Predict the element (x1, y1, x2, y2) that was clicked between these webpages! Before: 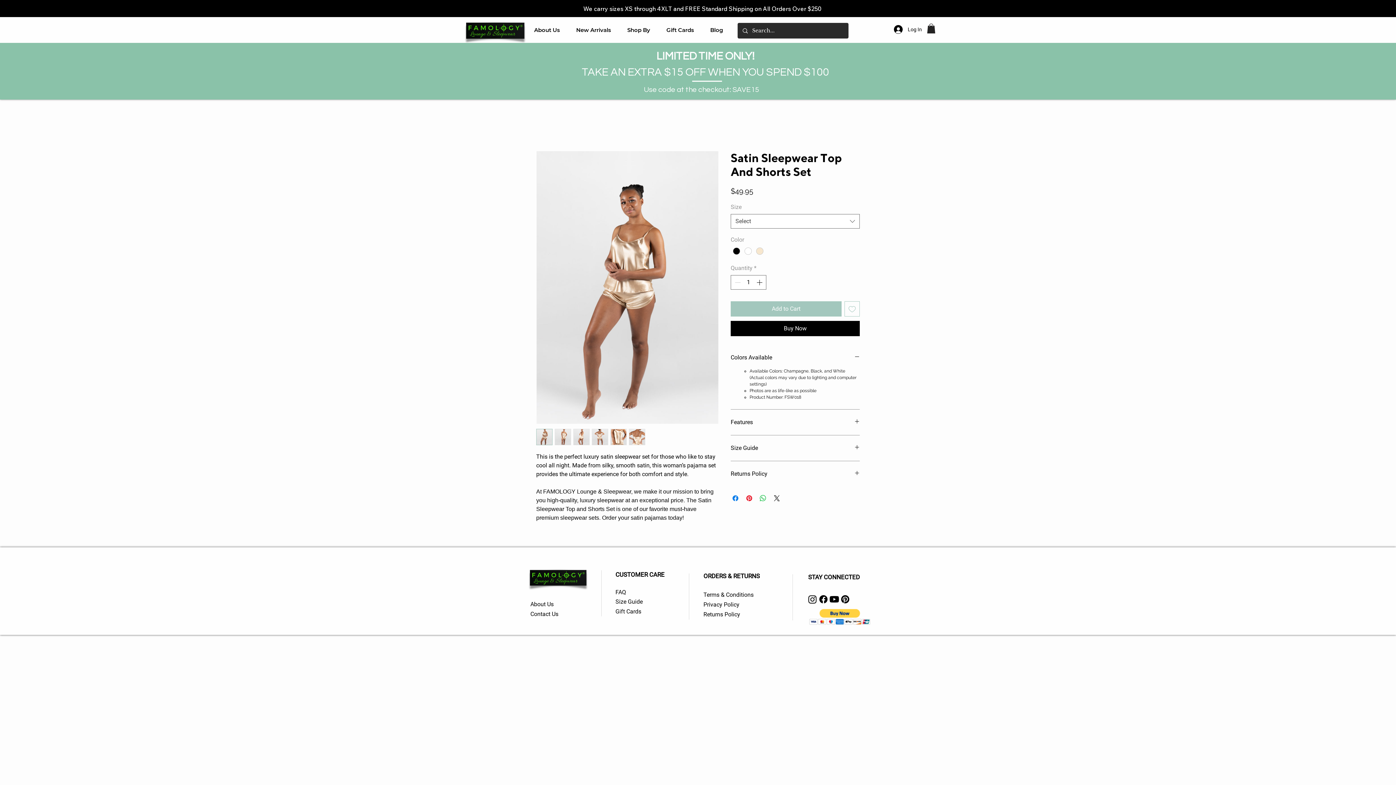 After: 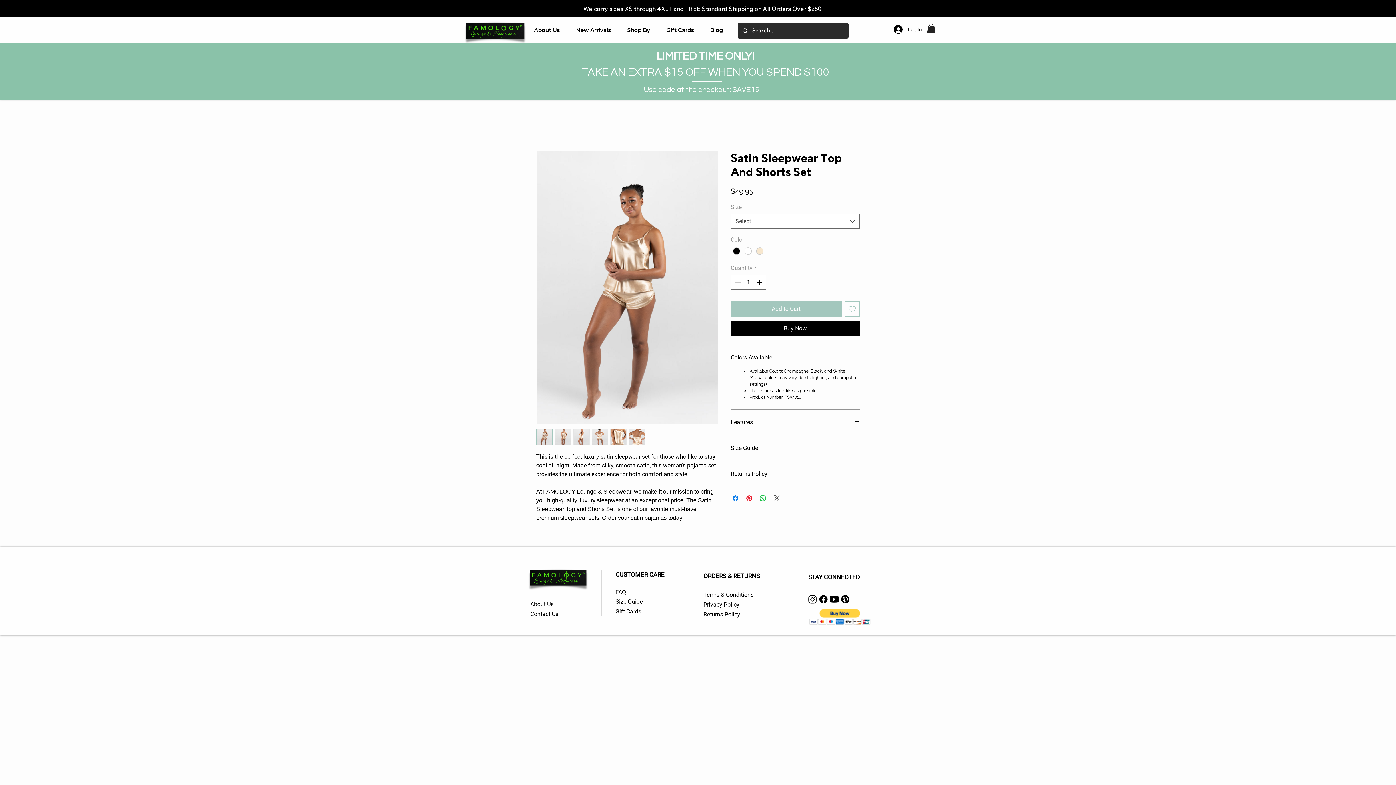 Action: label: Share on X bbox: (772, 494, 781, 502)